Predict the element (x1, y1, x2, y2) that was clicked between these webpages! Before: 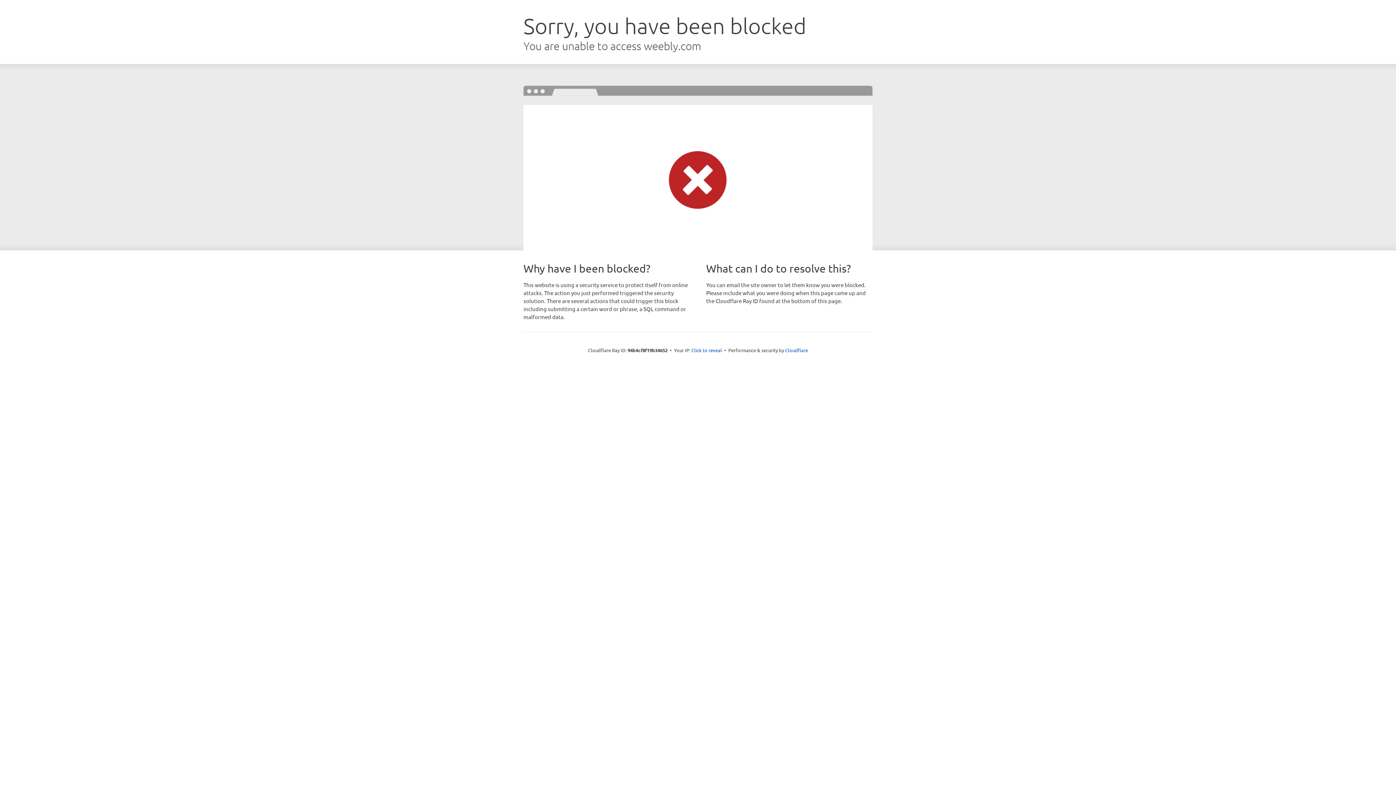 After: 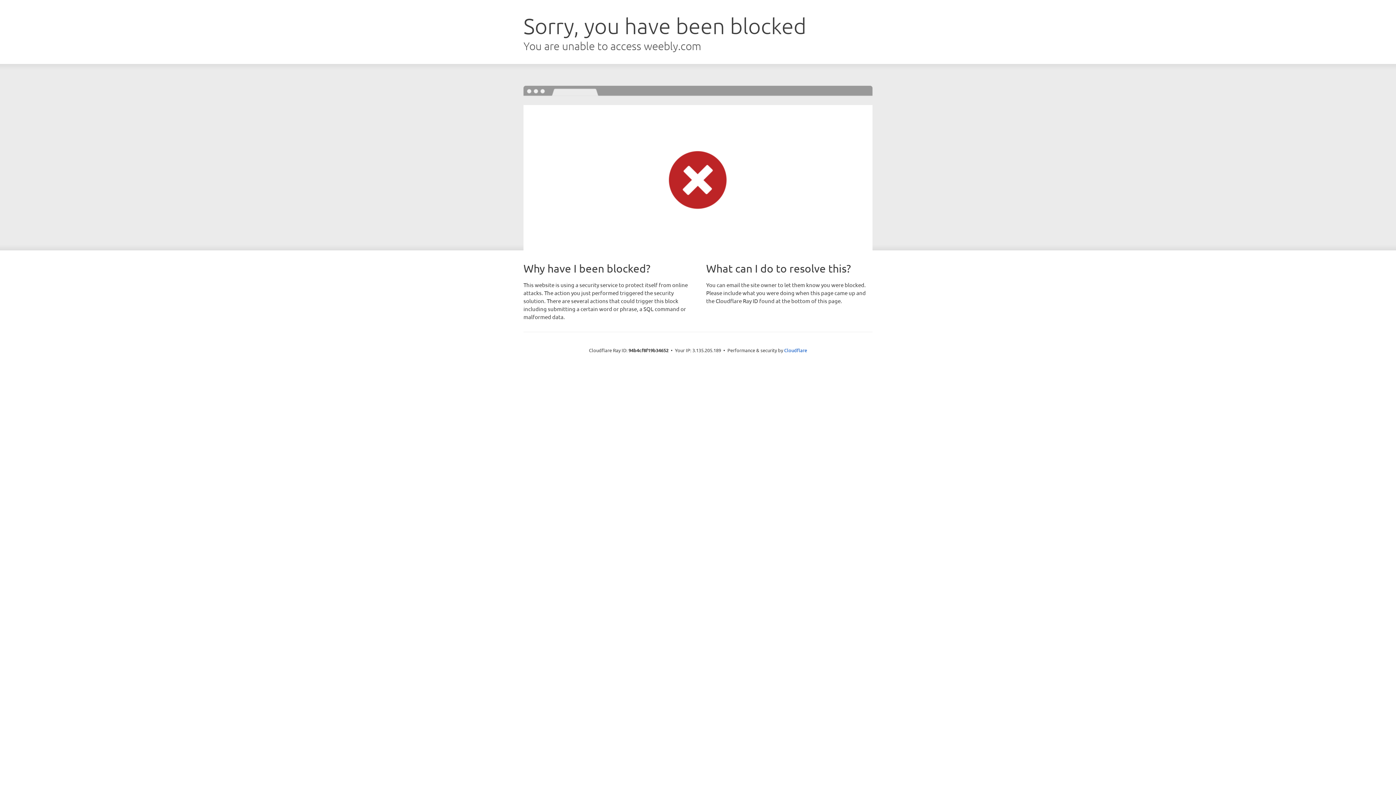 Action: bbox: (691, 346, 722, 353) label: Click to reveal